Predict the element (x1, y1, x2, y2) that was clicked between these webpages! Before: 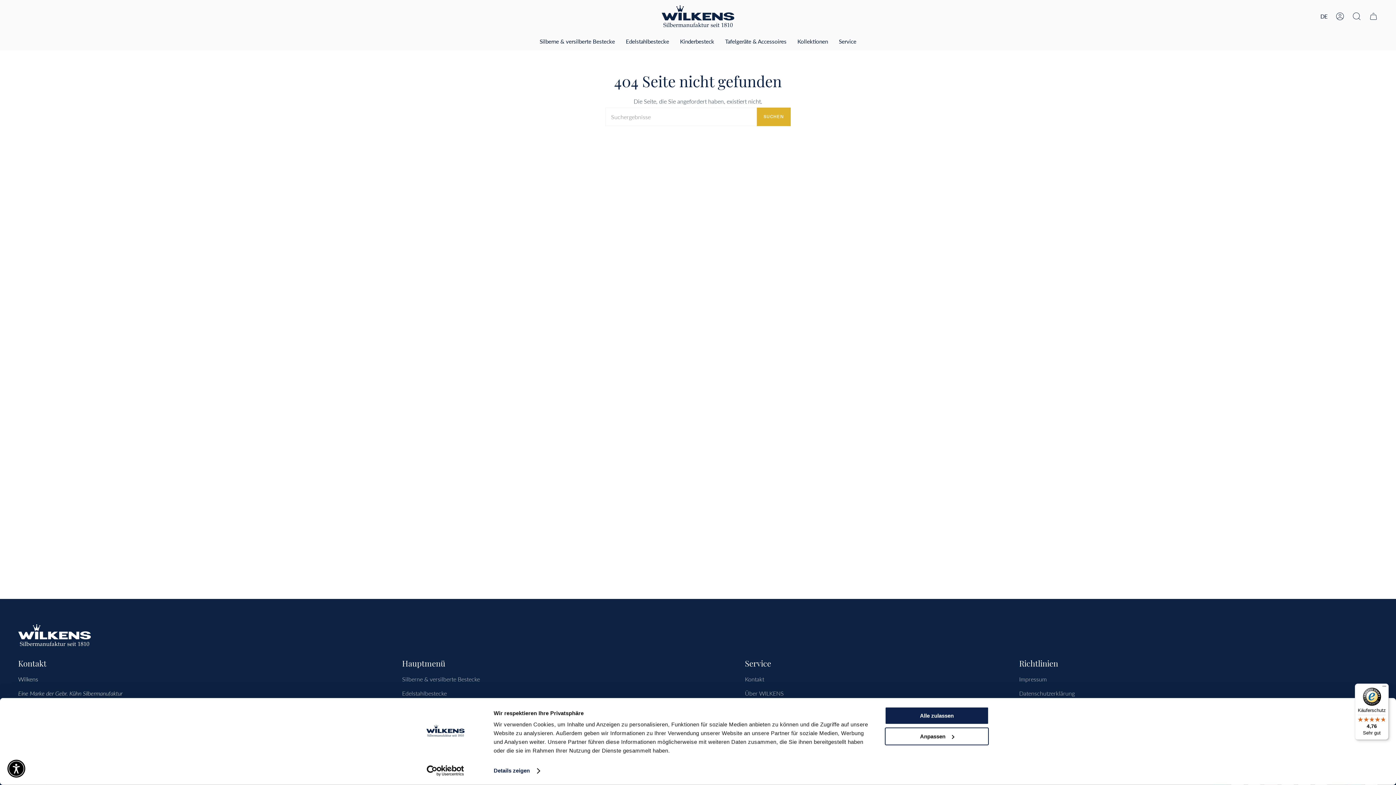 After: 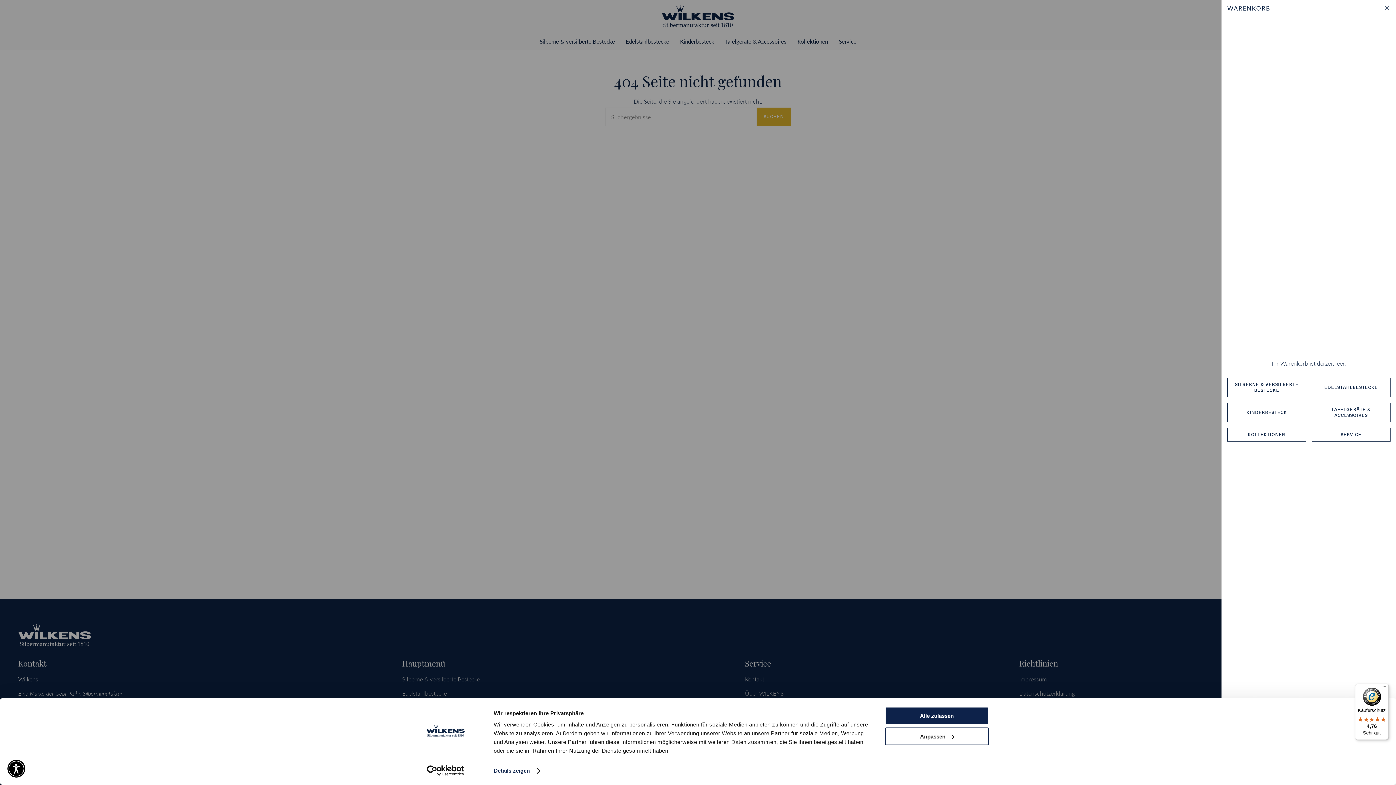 Action: bbox: (1365, 0, 1382, 32) label: Warenkorb